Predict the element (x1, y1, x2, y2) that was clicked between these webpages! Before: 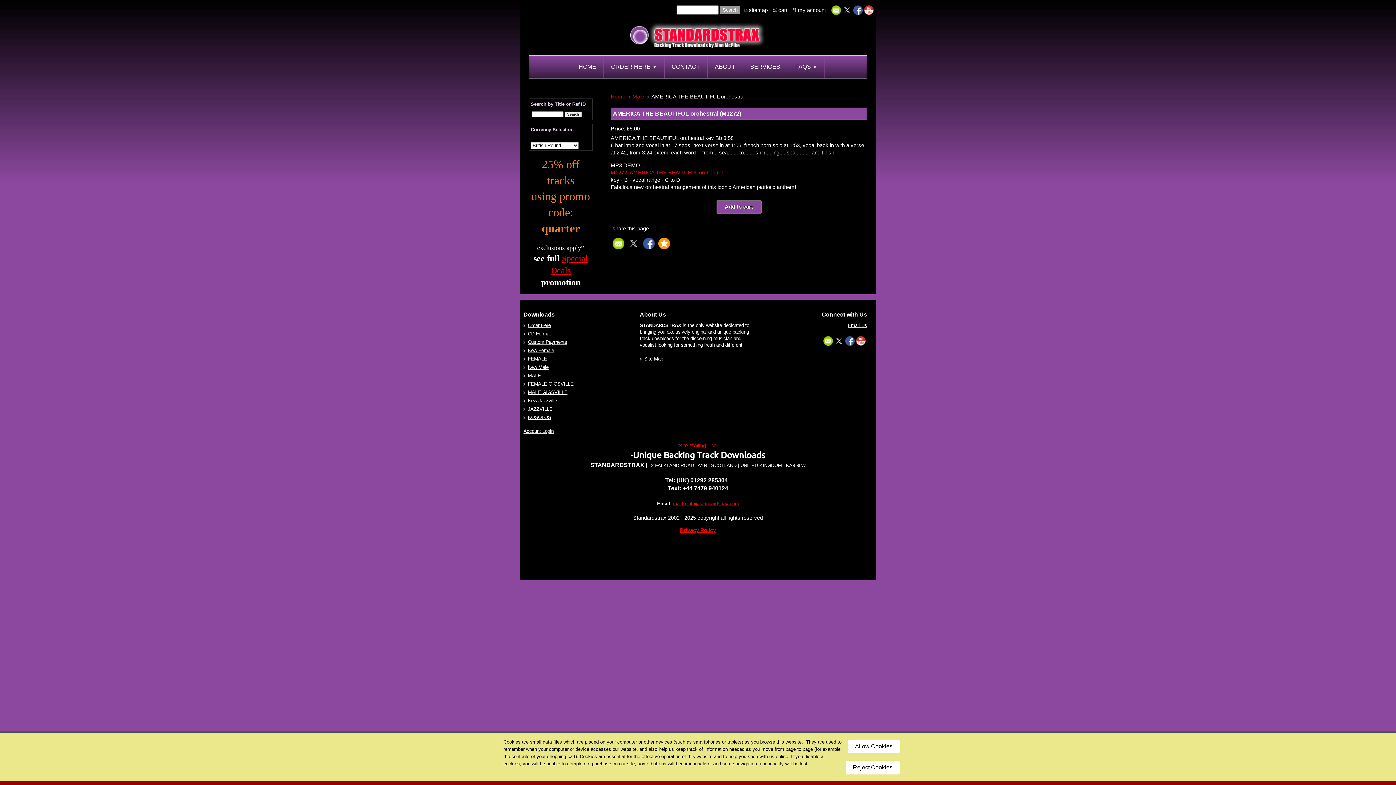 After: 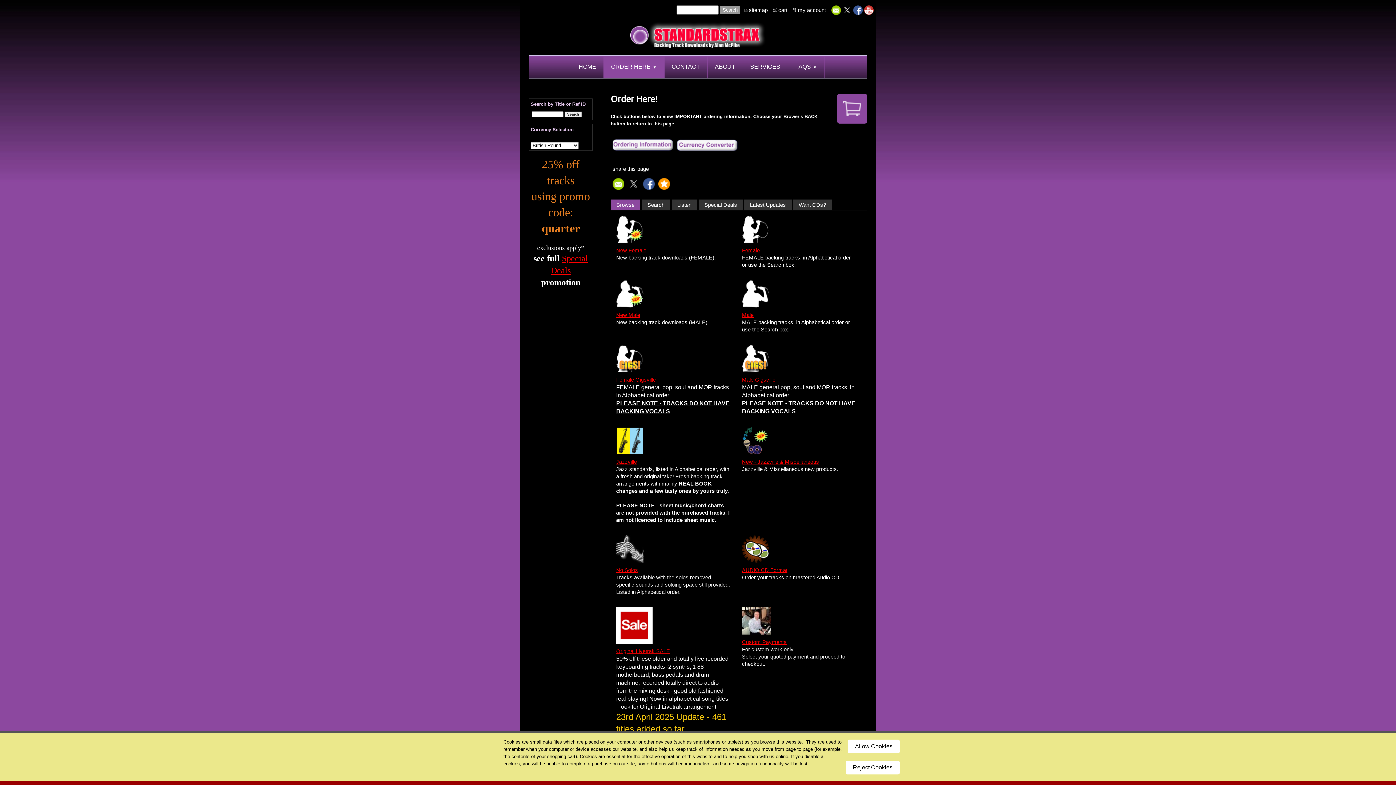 Action: label: Order Here bbox: (523, 322, 634, 328)